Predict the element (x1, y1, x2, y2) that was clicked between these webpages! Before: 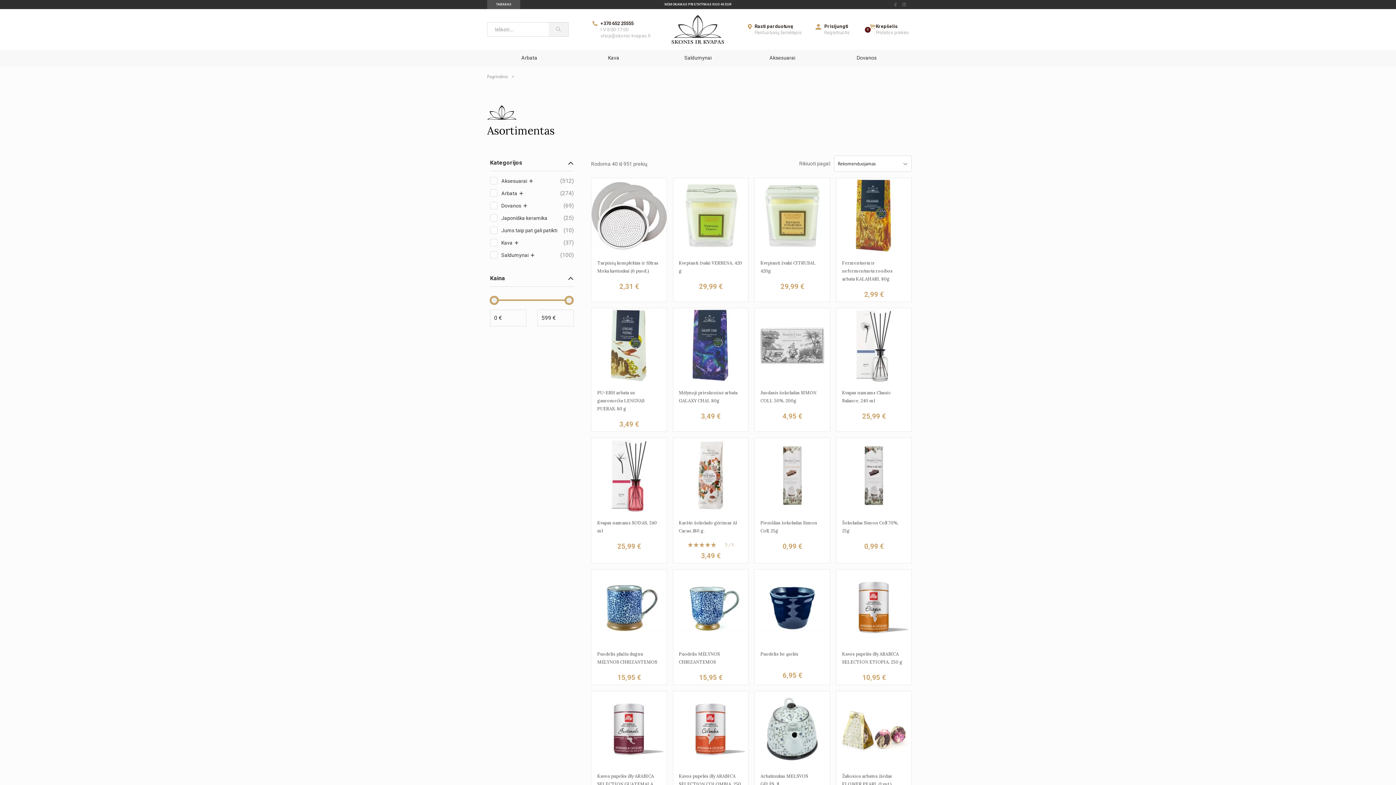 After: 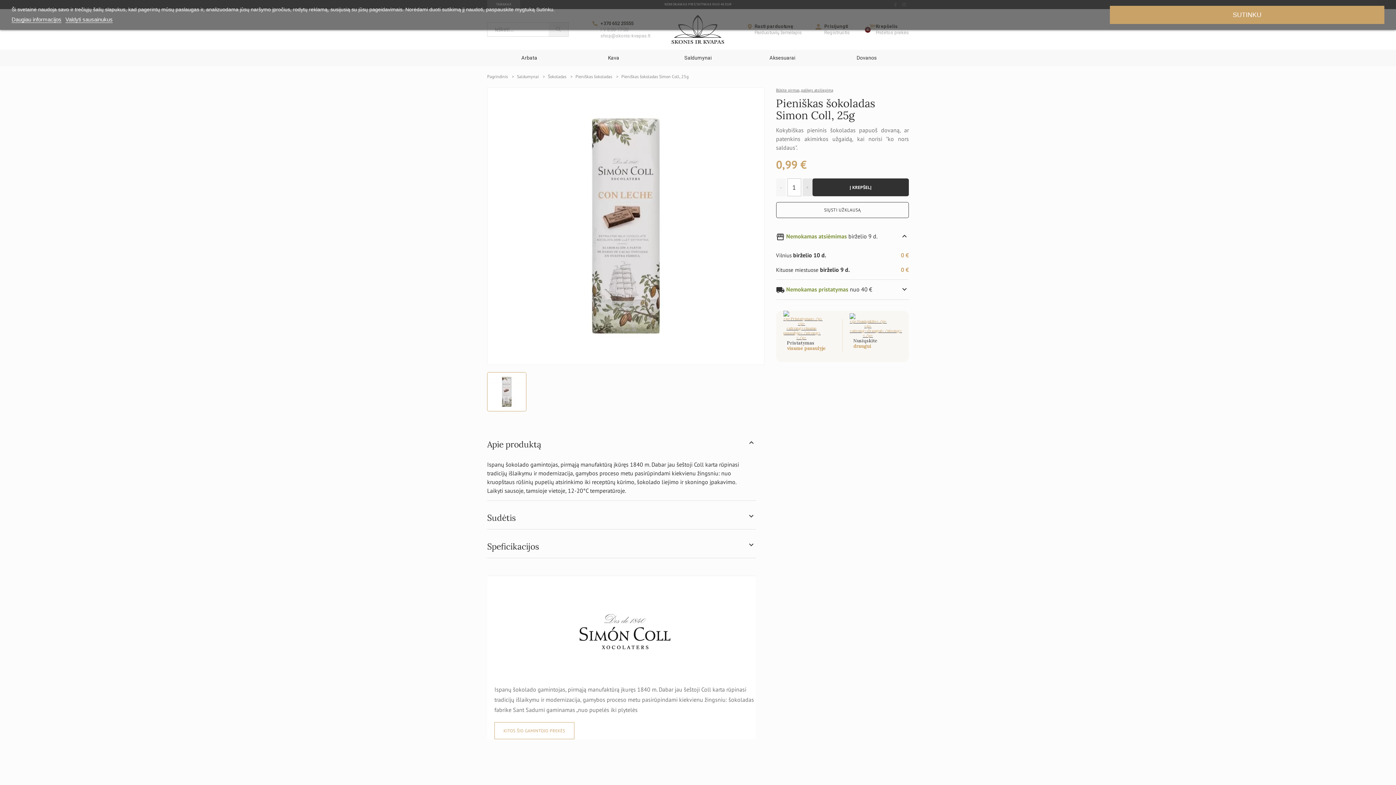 Action: label: Pieniškas šokoladas Simon Coll, 25g
0,99 € bbox: (754, 438, 830, 553)